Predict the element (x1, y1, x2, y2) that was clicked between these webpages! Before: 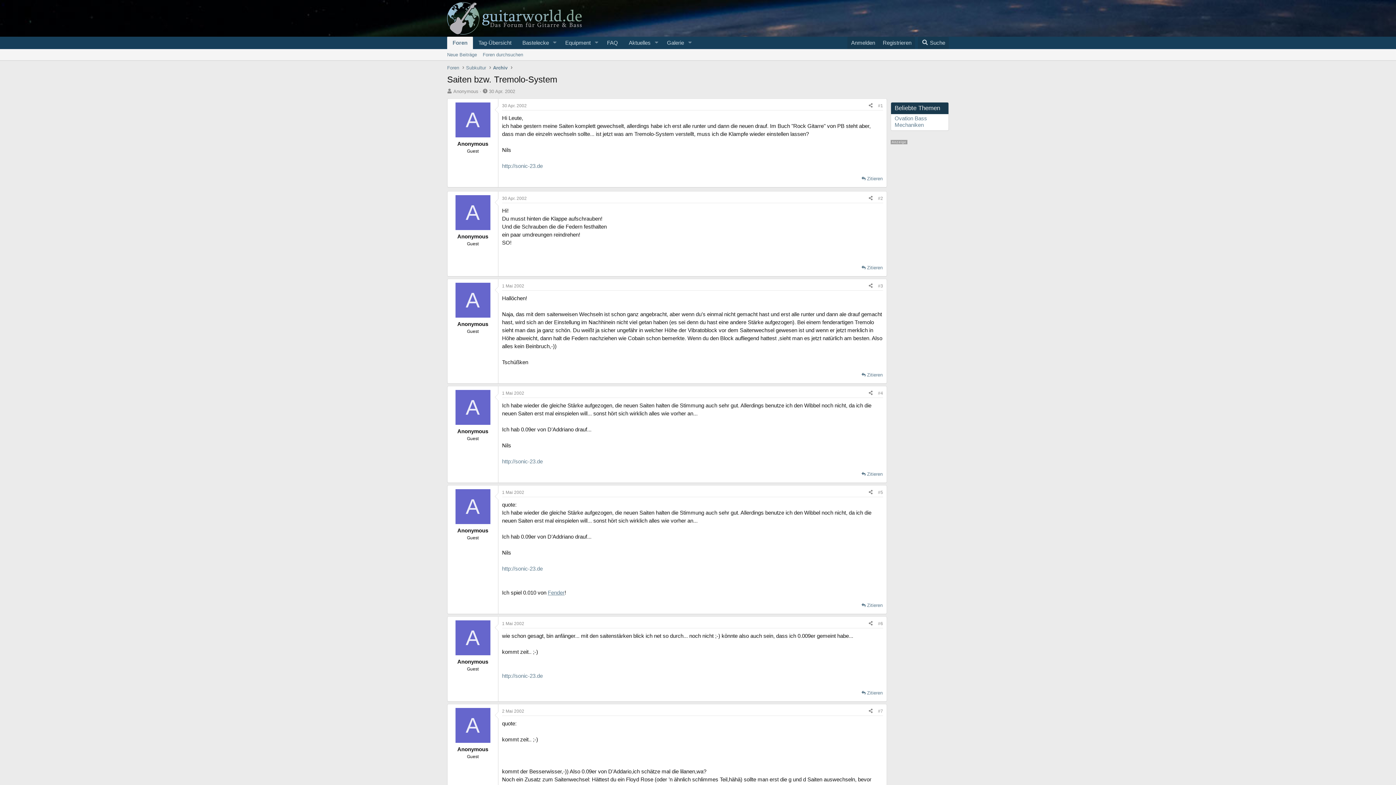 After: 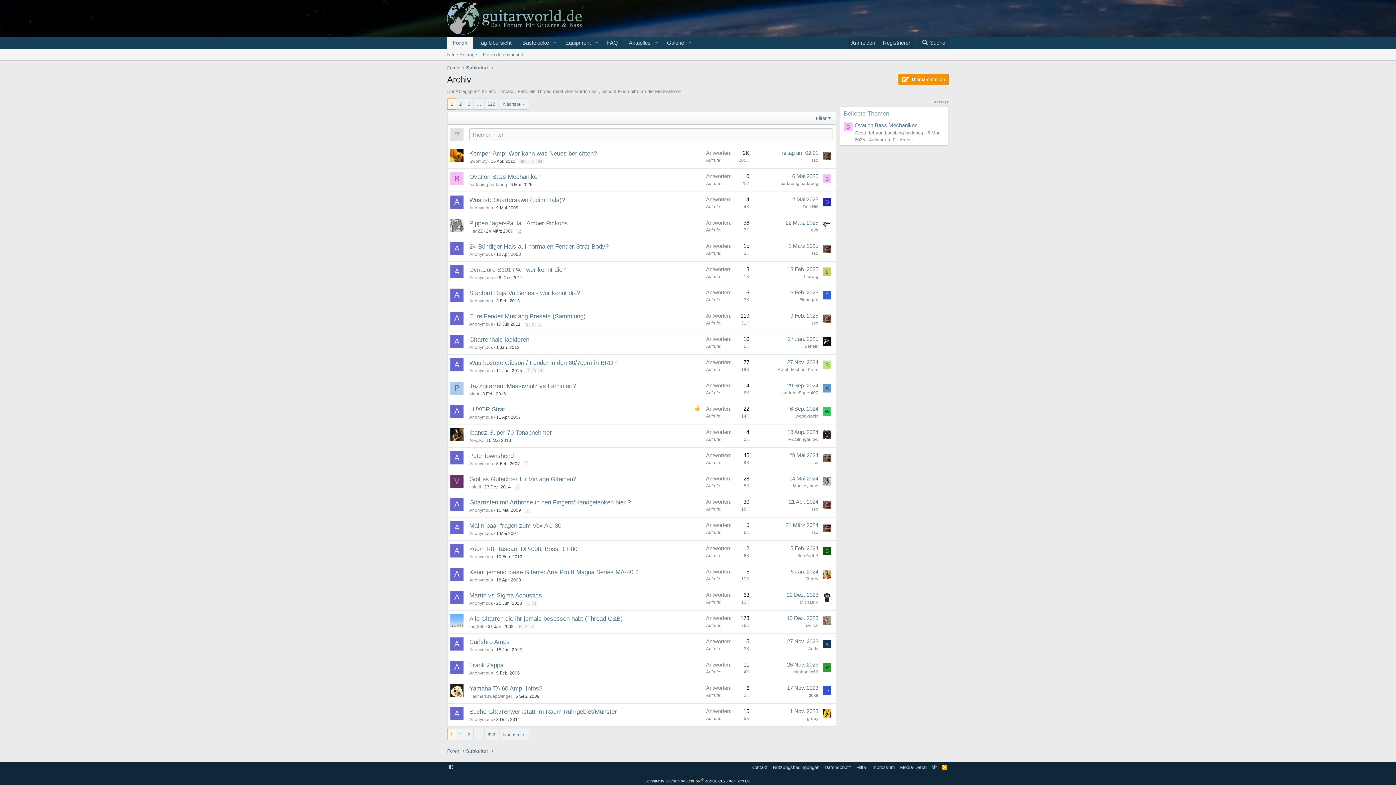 Action: bbox: (491, 63, 509, 72) label: Archiv